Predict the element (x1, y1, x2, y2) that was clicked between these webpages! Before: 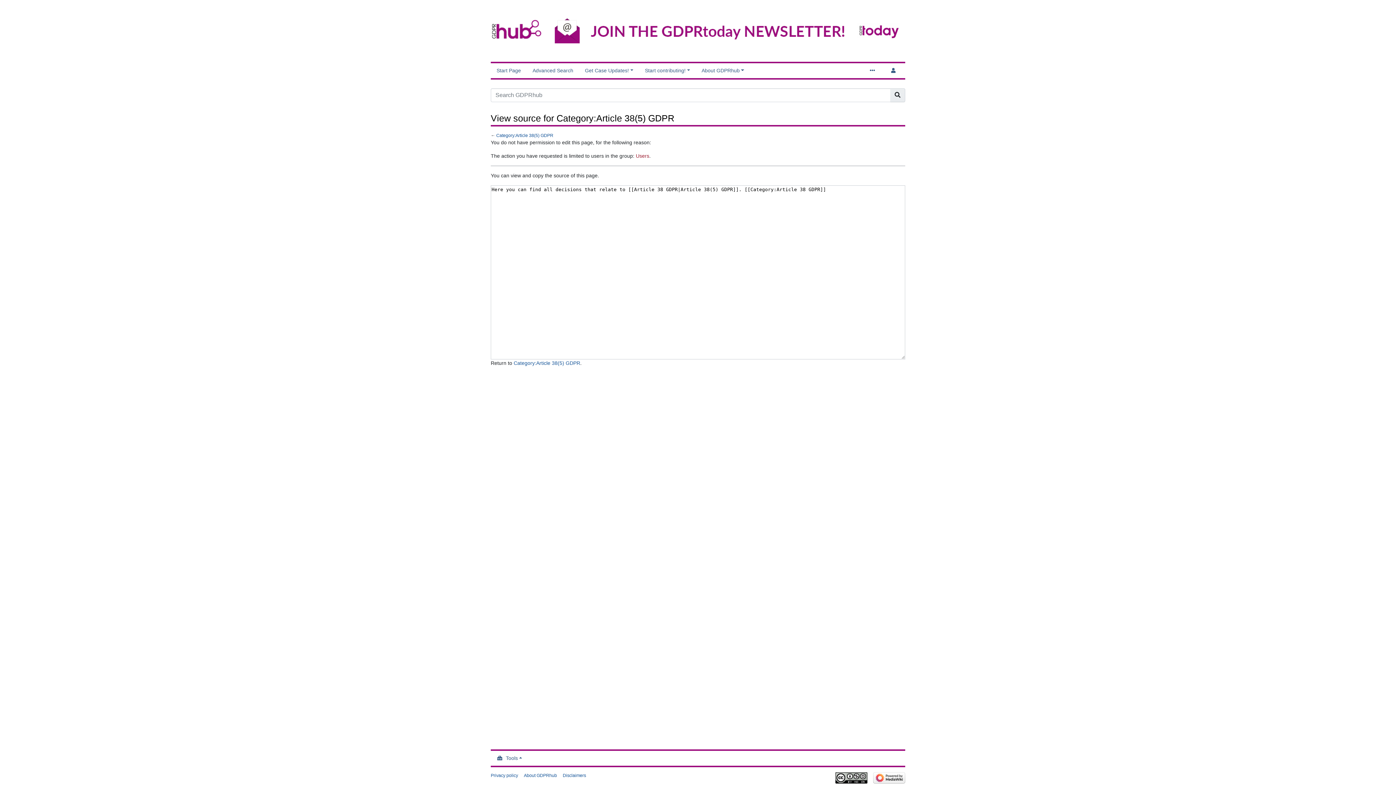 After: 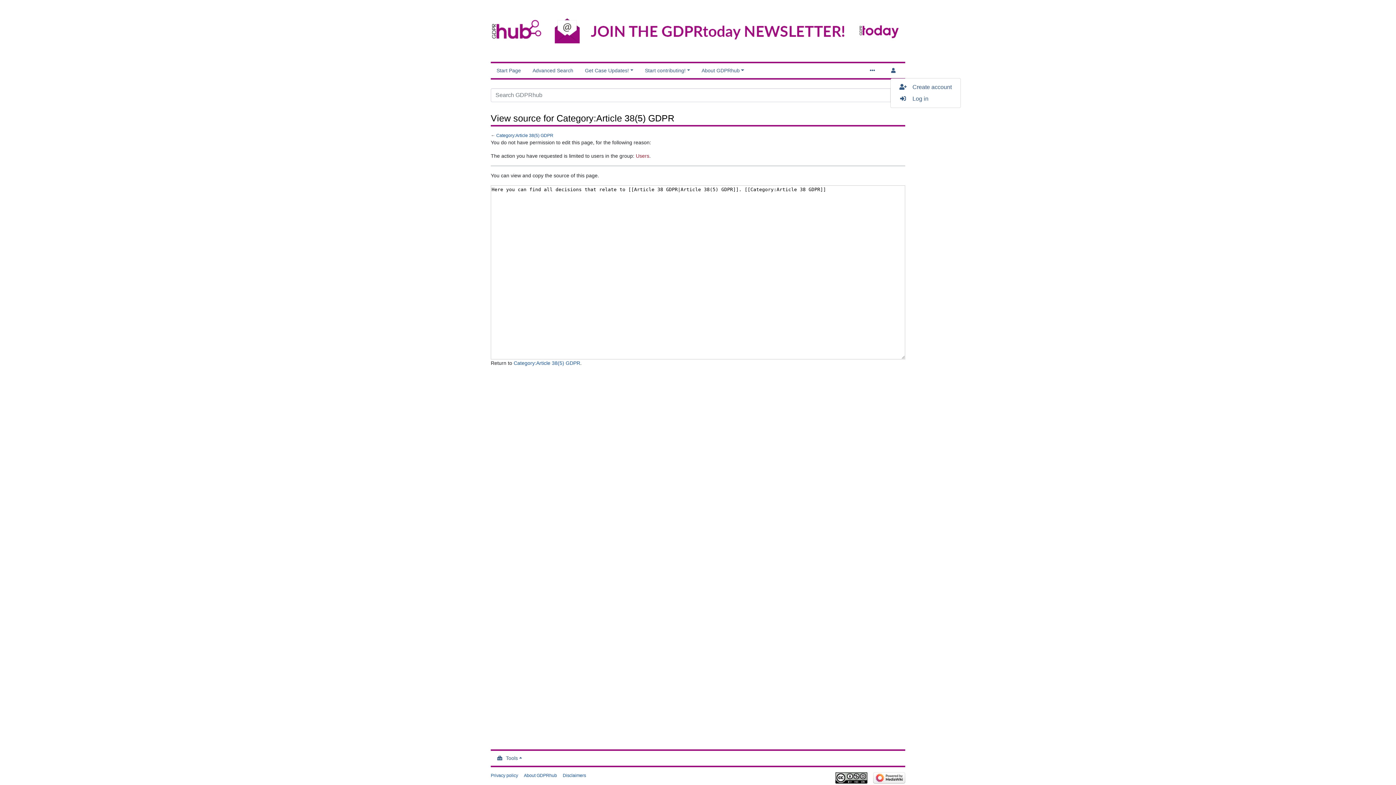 Action: bbox: (890, 64, 899, 77)